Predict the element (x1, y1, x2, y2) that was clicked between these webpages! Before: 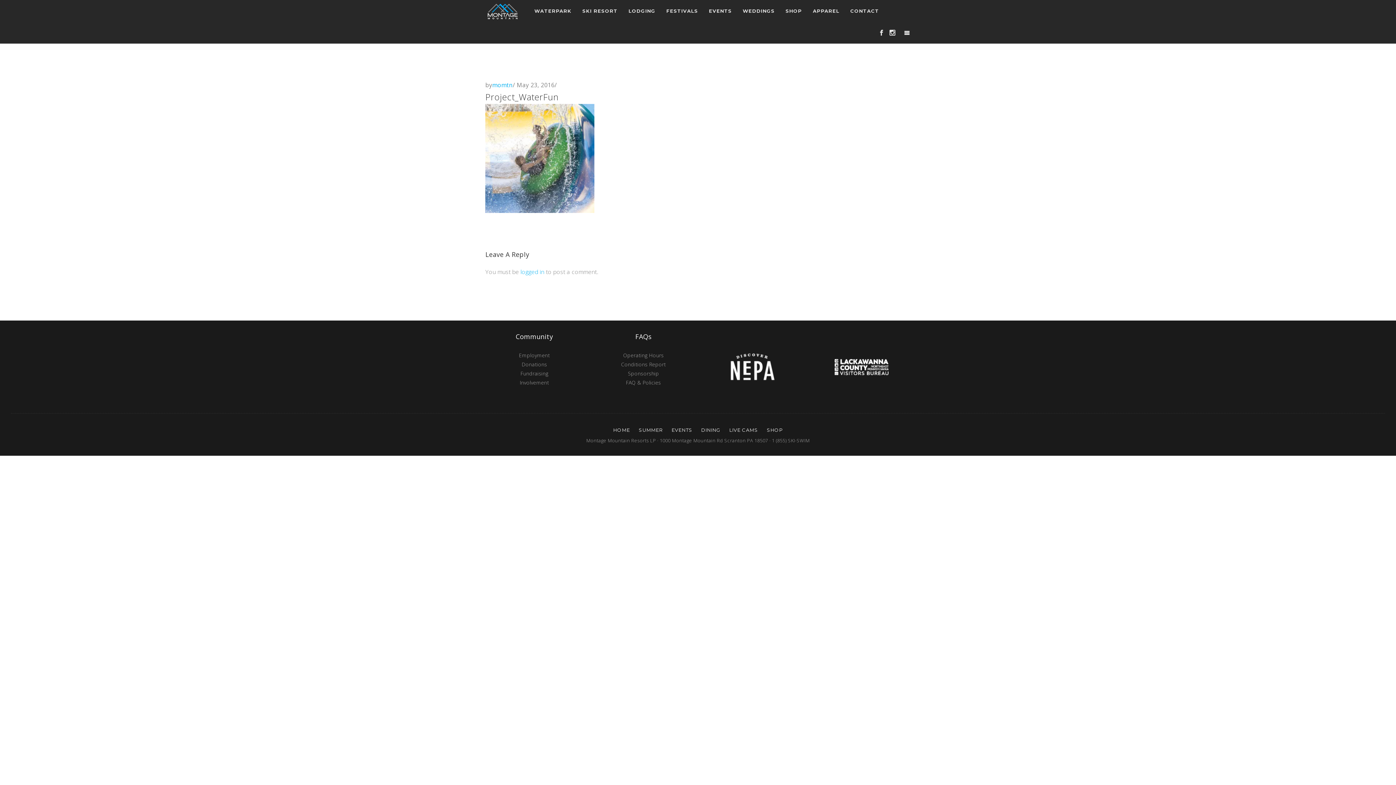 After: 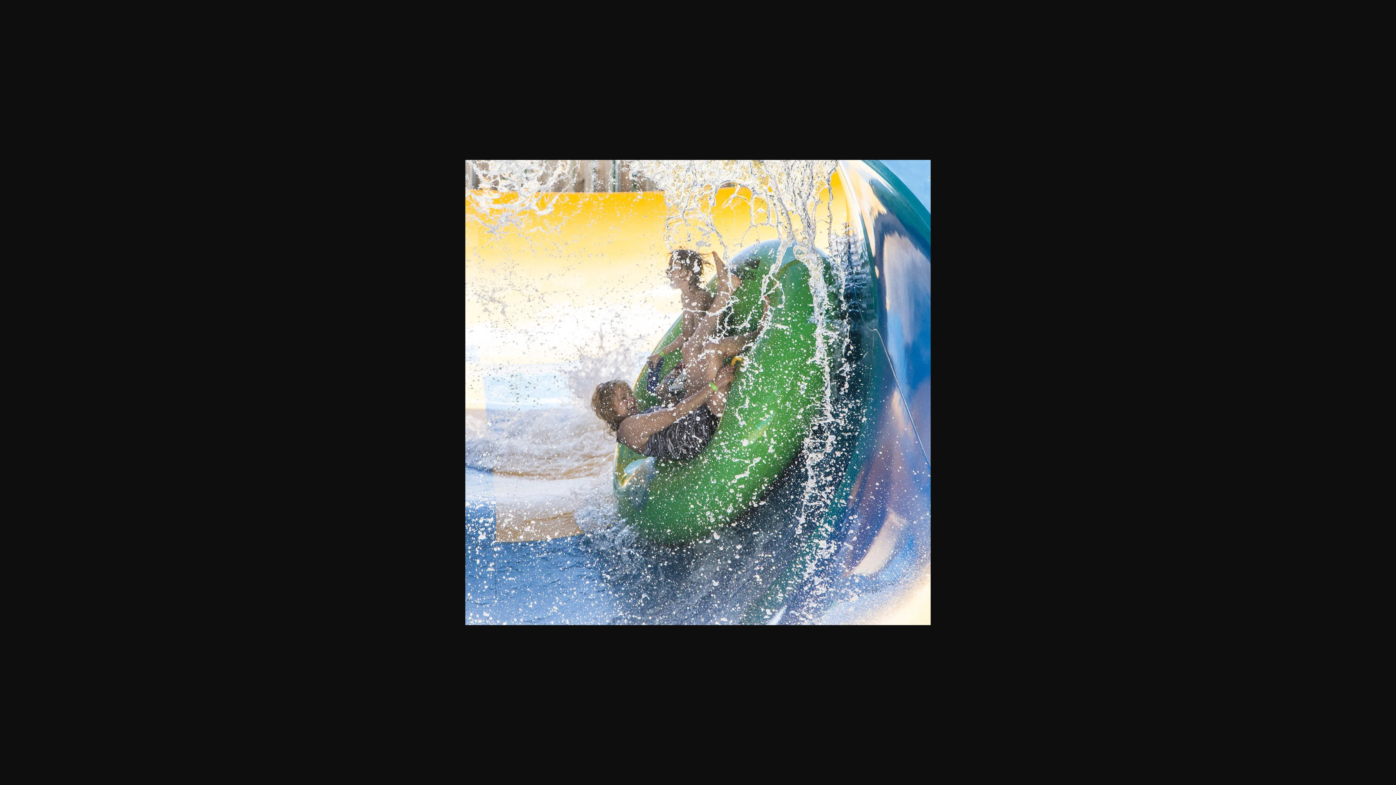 Action: bbox: (485, 153, 594, 161)